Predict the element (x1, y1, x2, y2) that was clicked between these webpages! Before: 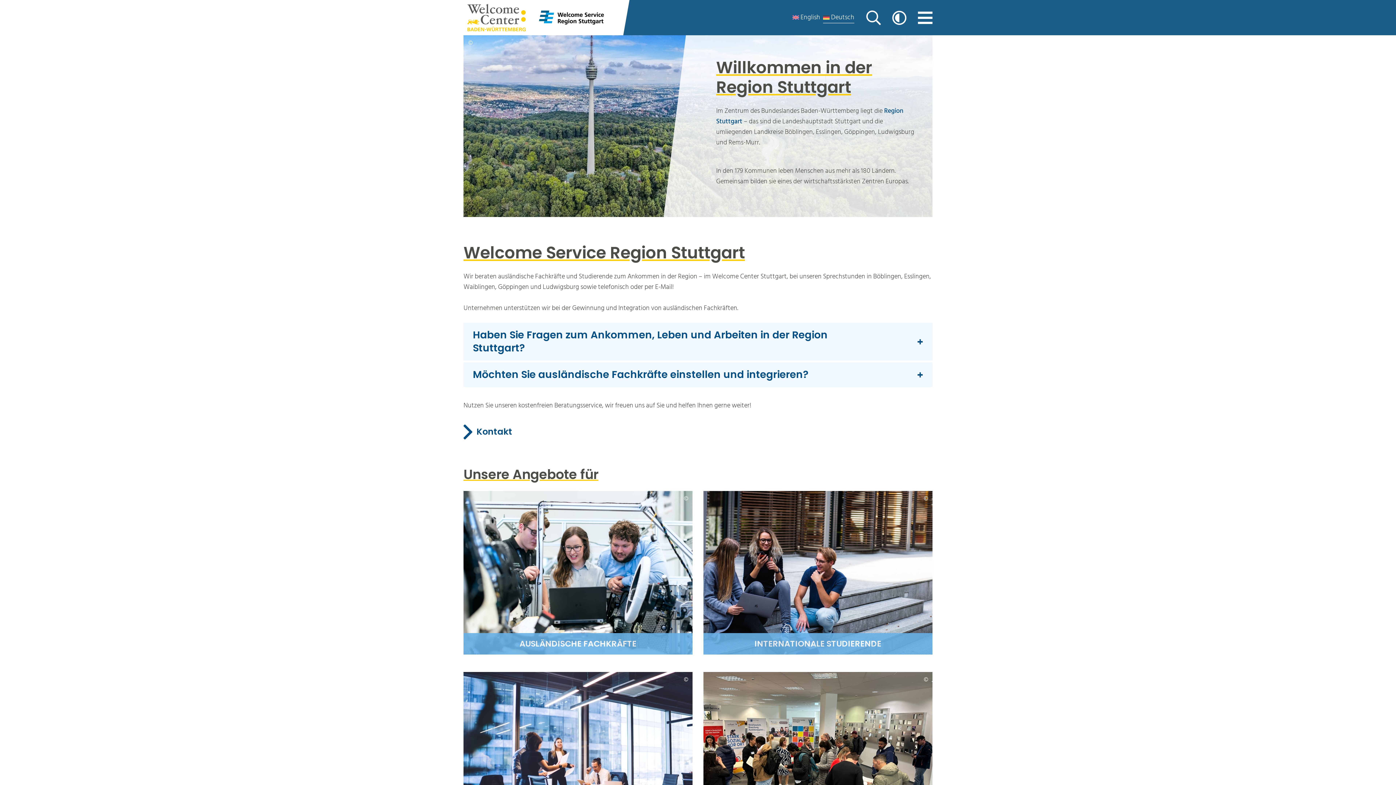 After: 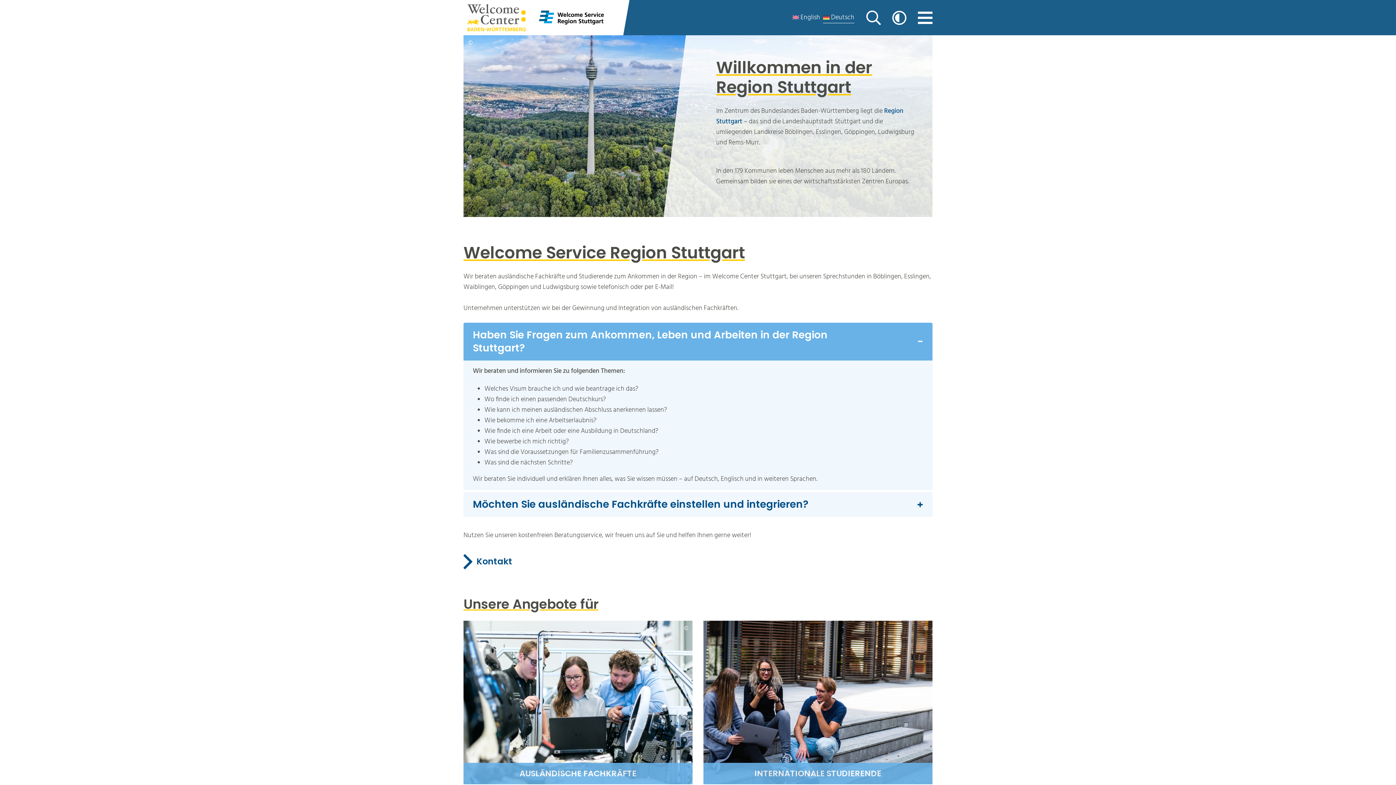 Action: bbox: (463, 322, 932, 360) label: Haben Sie Fragen zum Ankommen, Leben und Arbeiten in der Region Stuttgart?